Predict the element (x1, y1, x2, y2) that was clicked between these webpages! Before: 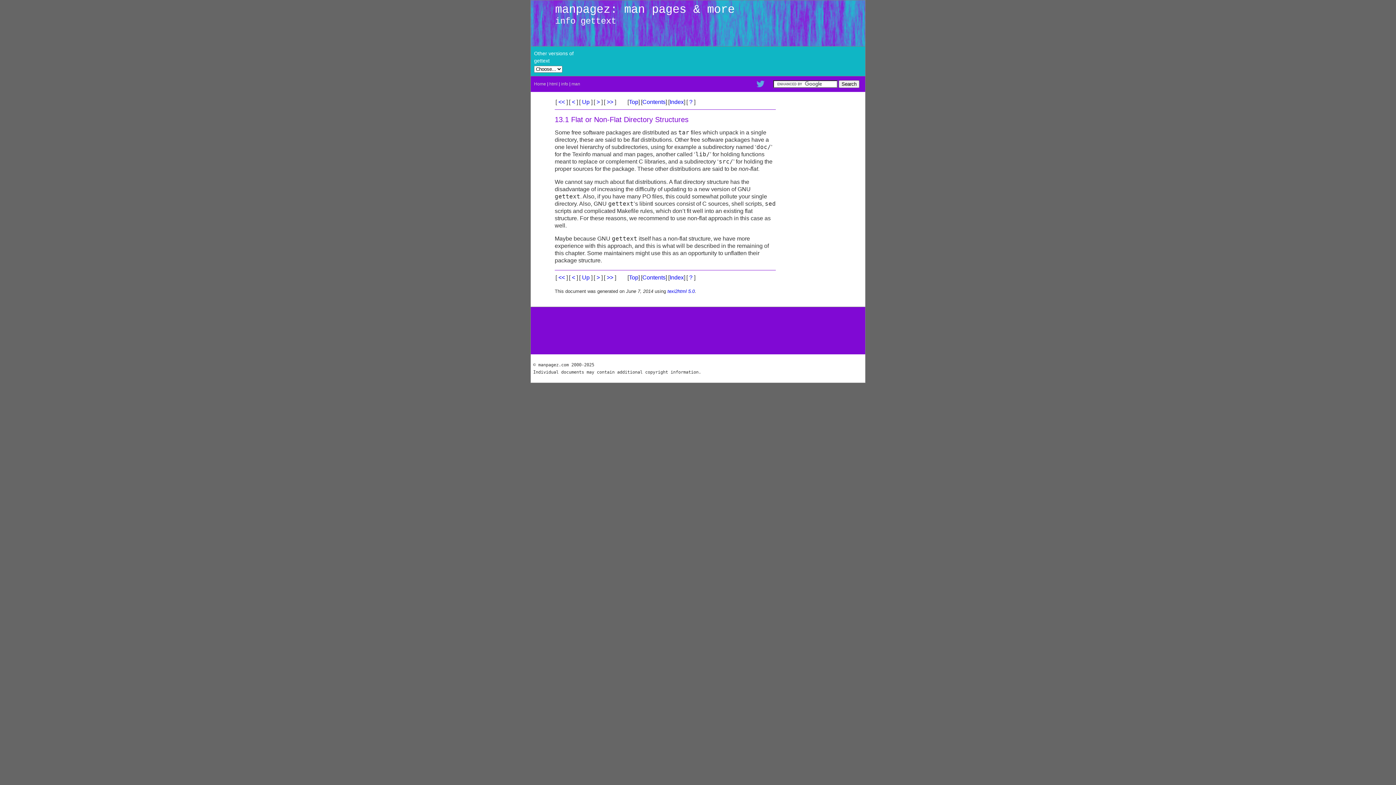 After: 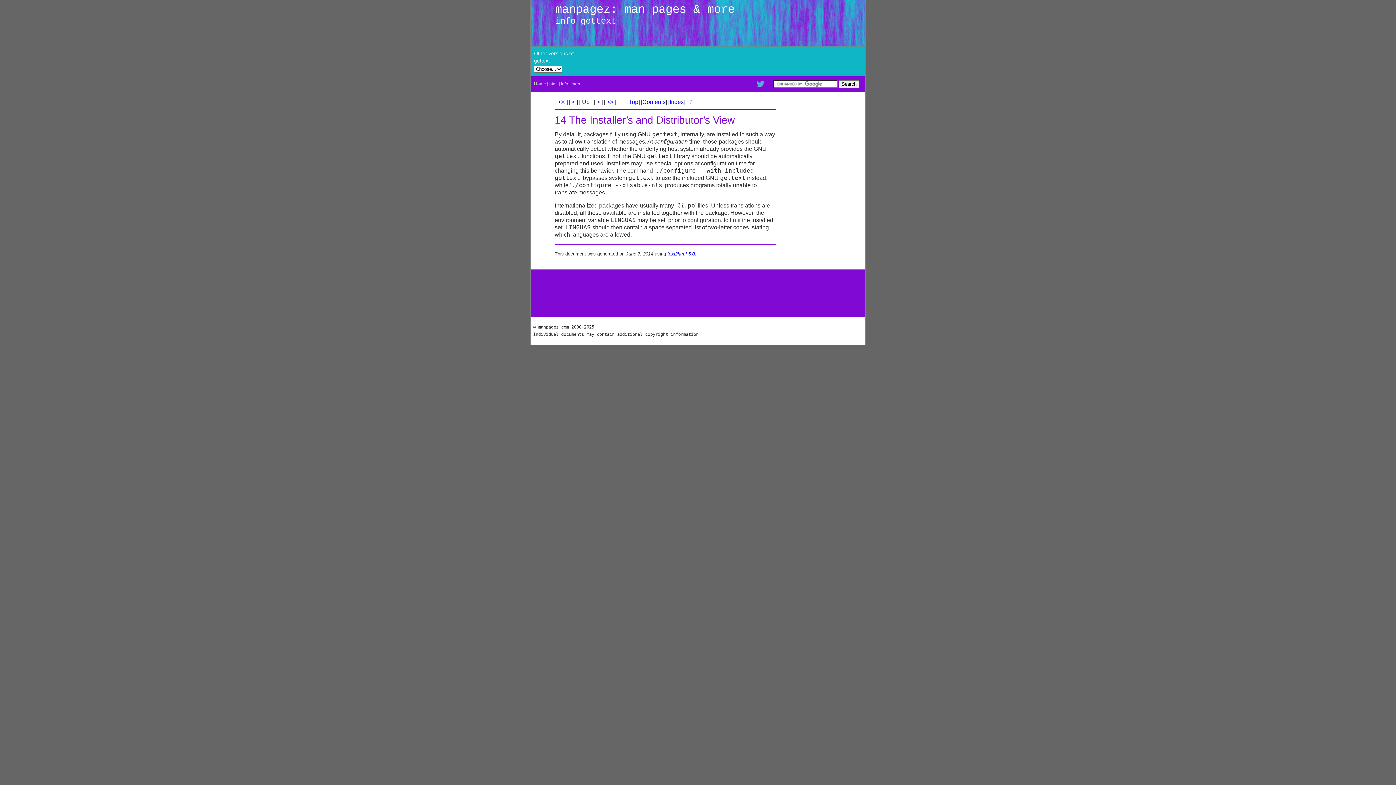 Action: bbox: (605, 98, 614, 105) label:  >> 